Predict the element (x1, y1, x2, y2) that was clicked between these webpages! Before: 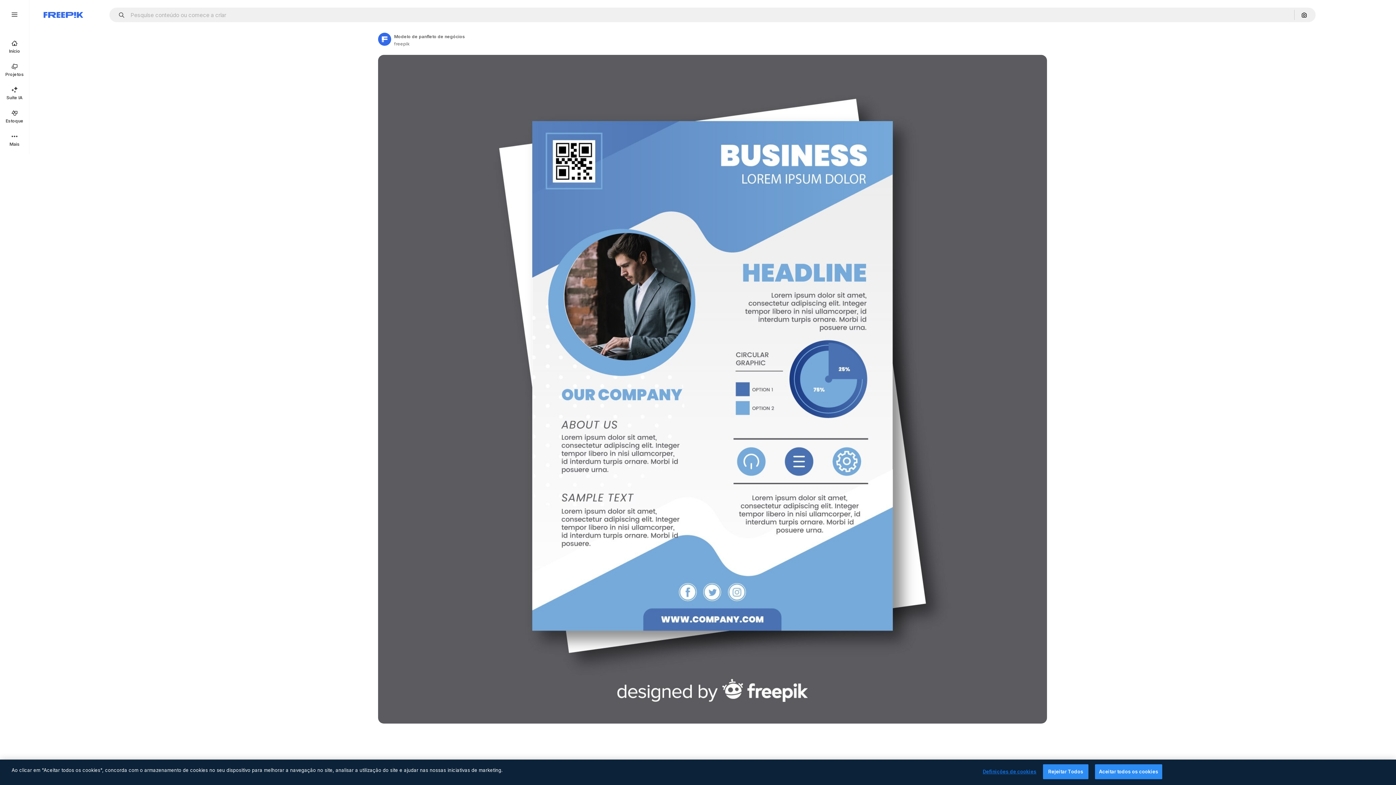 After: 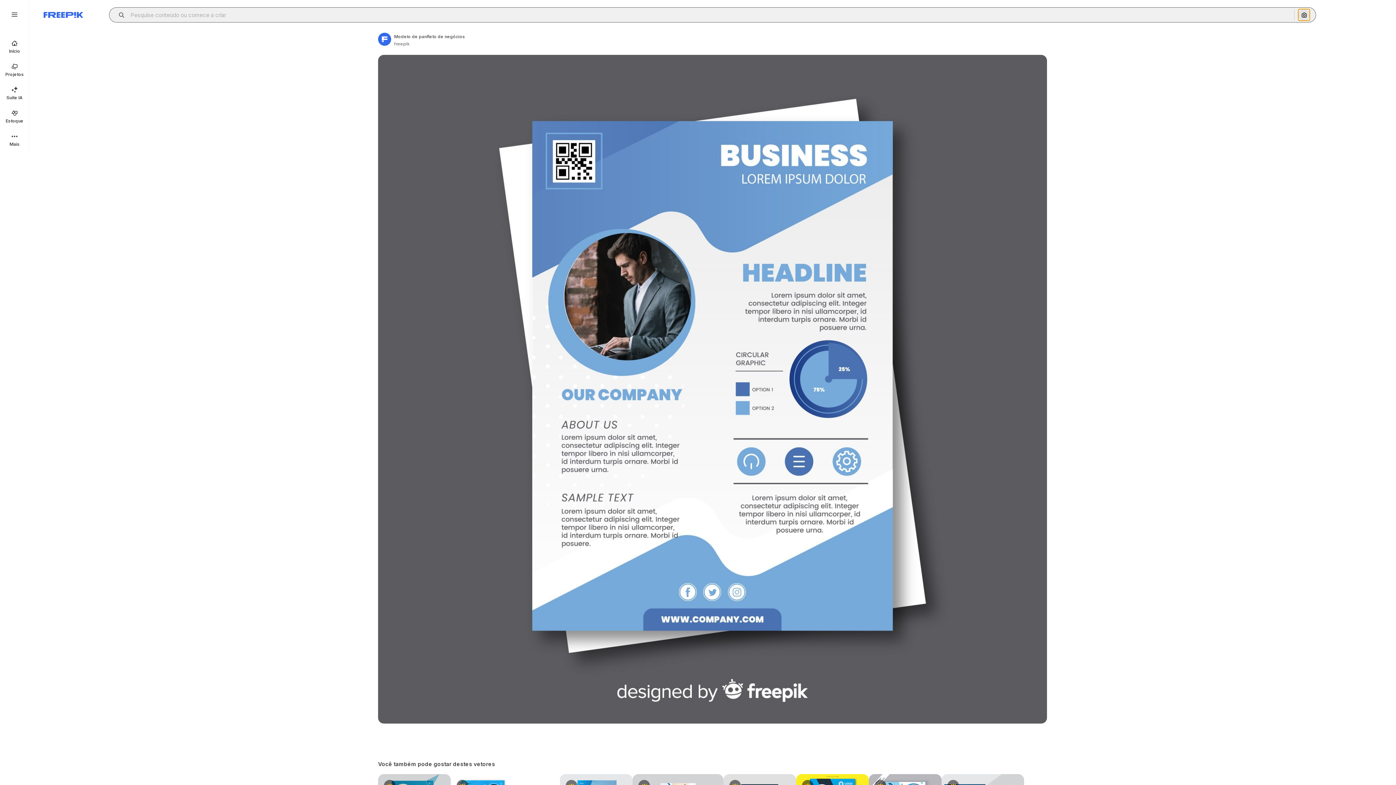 Action: bbox: (1298, 9, 1310, 20) label: Pesquisar por imagem